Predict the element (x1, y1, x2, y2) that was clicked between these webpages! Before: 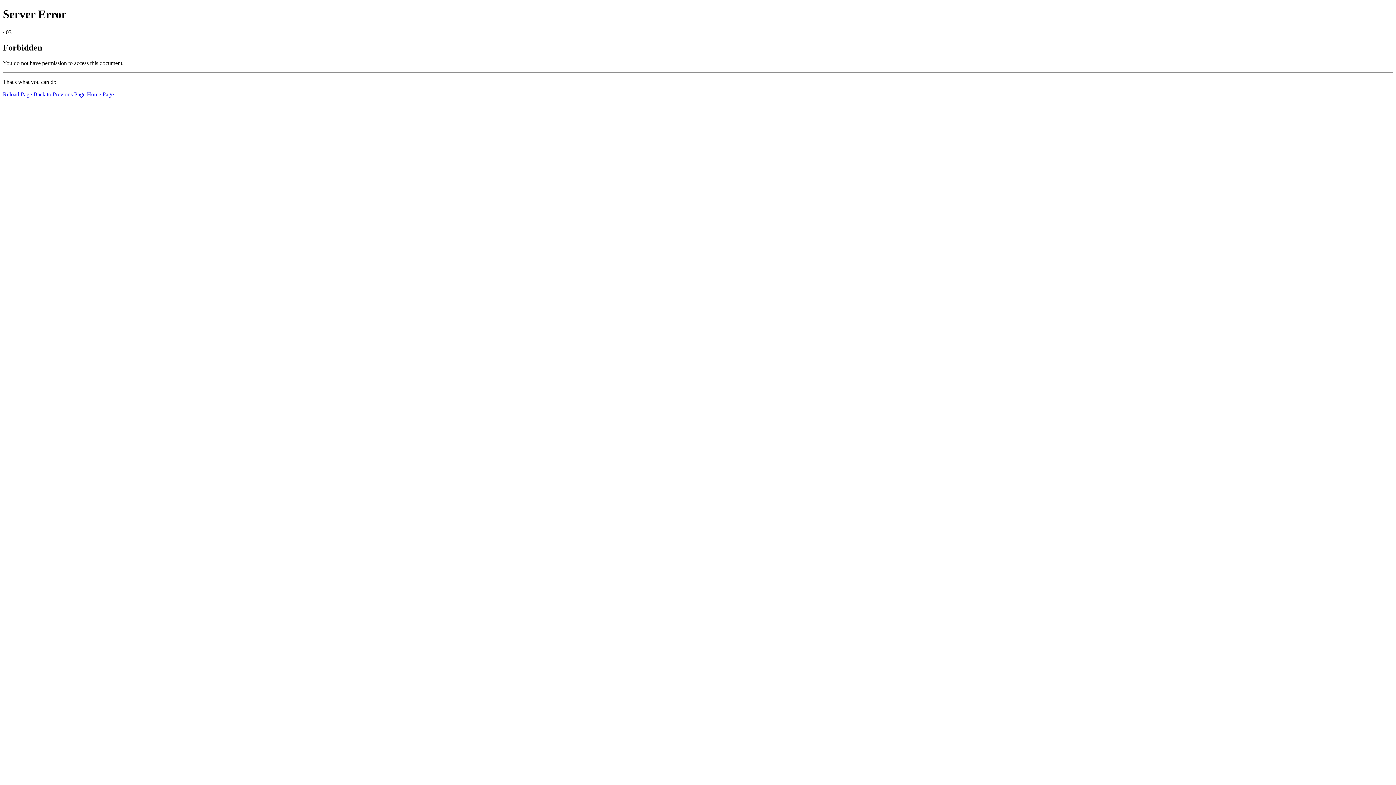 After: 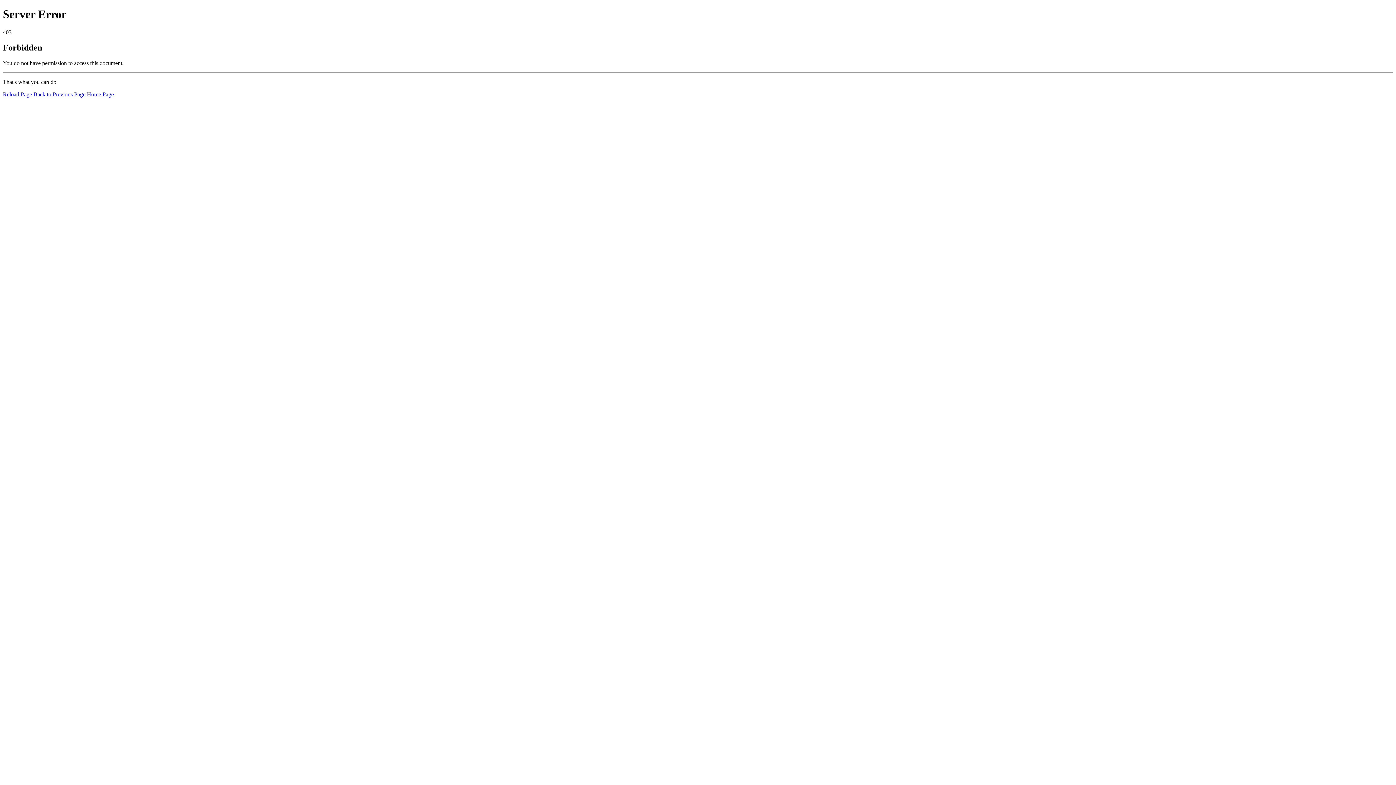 Action: bbox: (86, 91, 113, 97) label: Home Page